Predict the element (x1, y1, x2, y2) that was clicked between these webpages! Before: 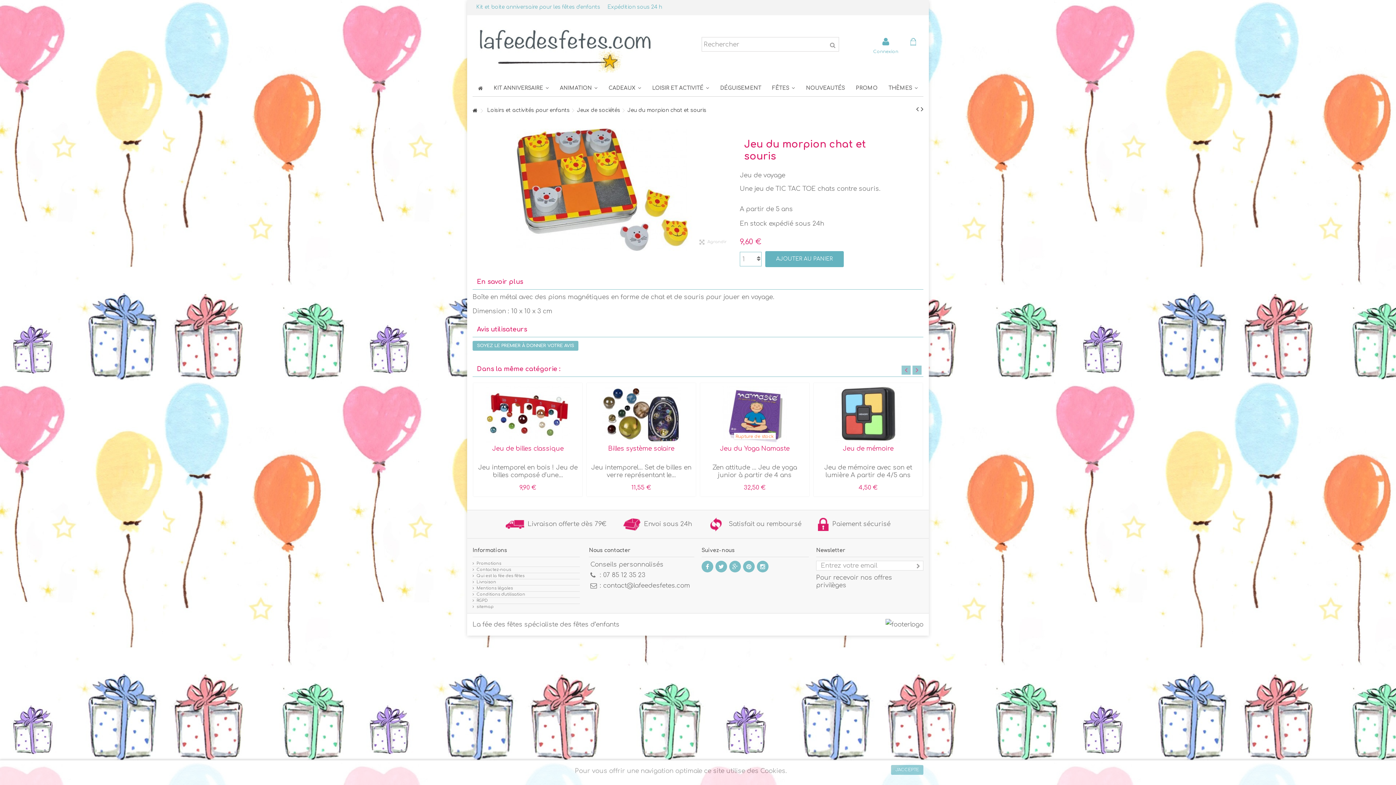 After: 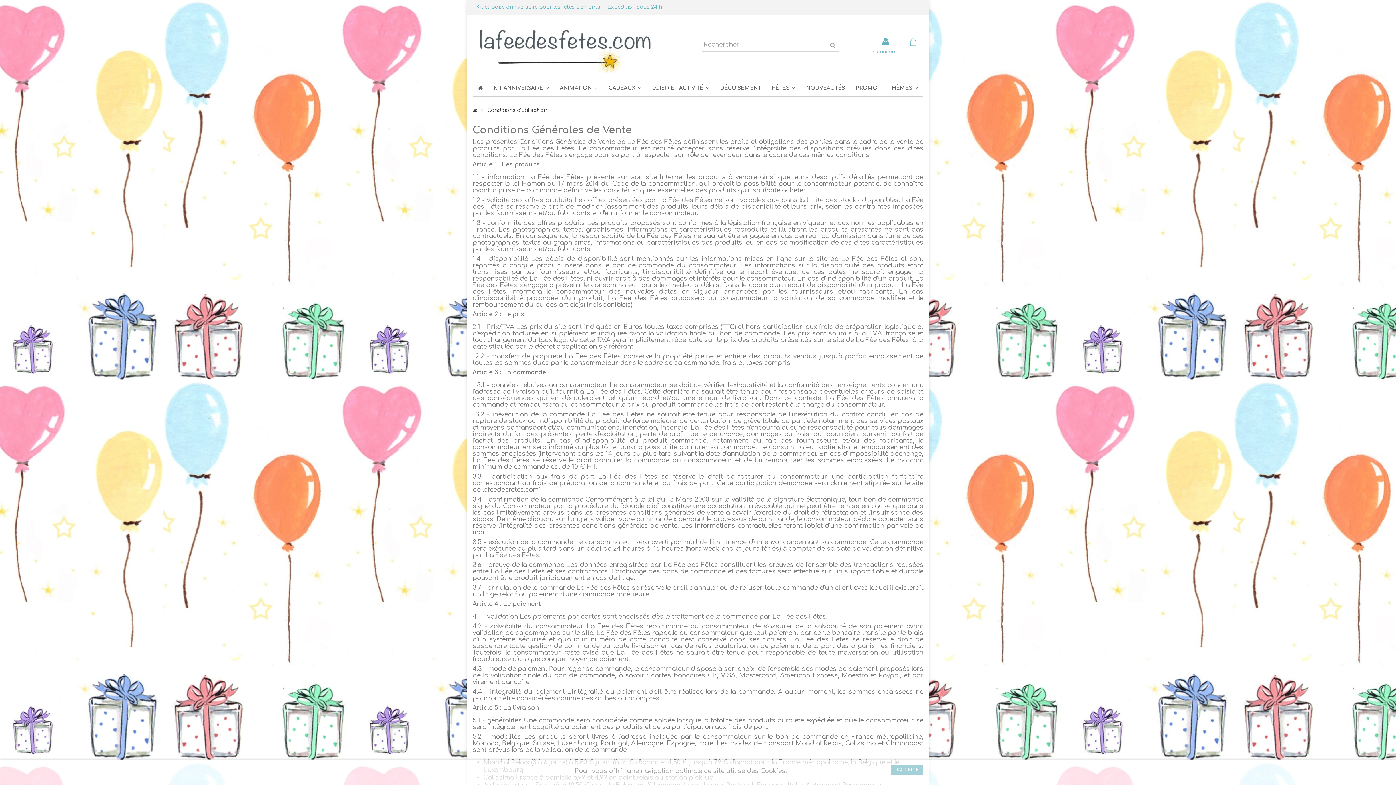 Action: bbox: (473, 593, 580, 595) label: Conditions d'utilisation